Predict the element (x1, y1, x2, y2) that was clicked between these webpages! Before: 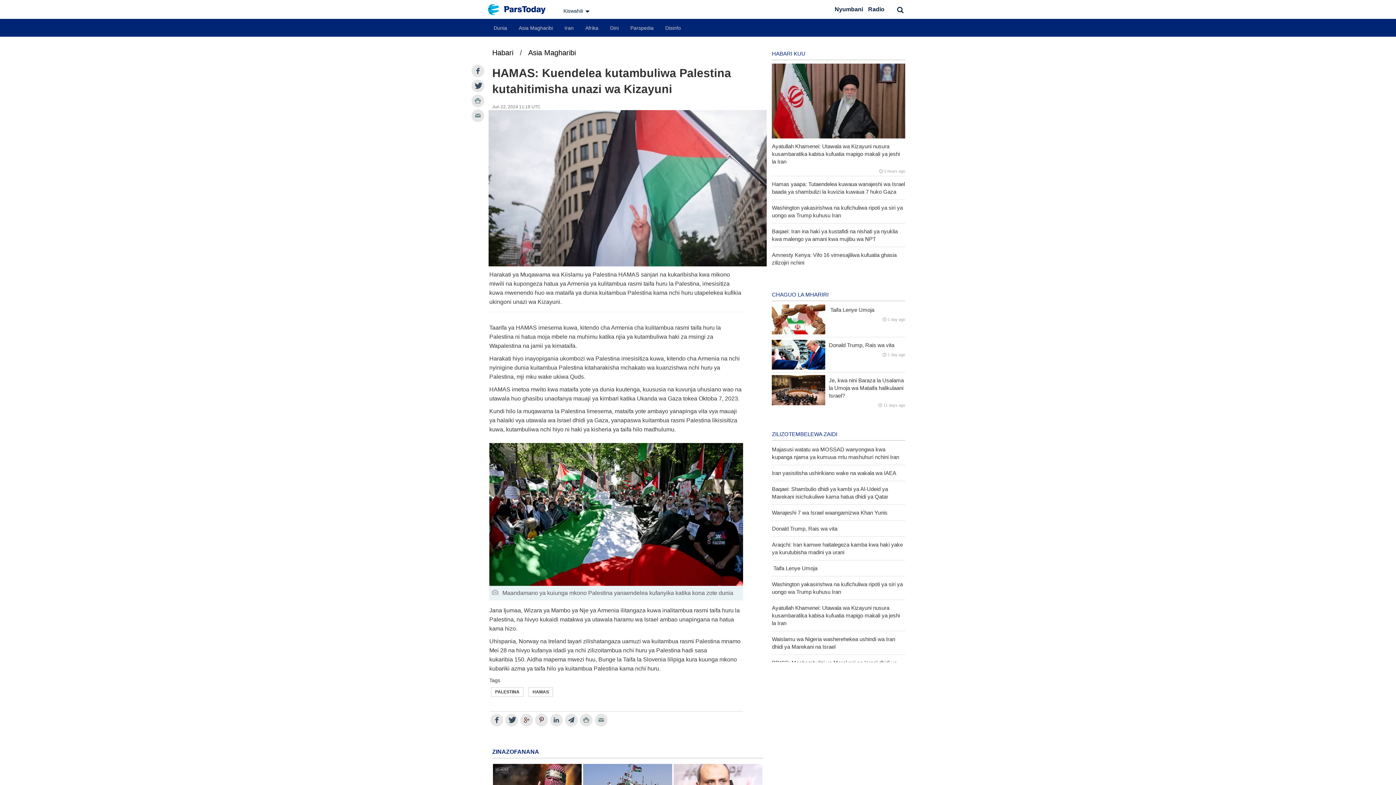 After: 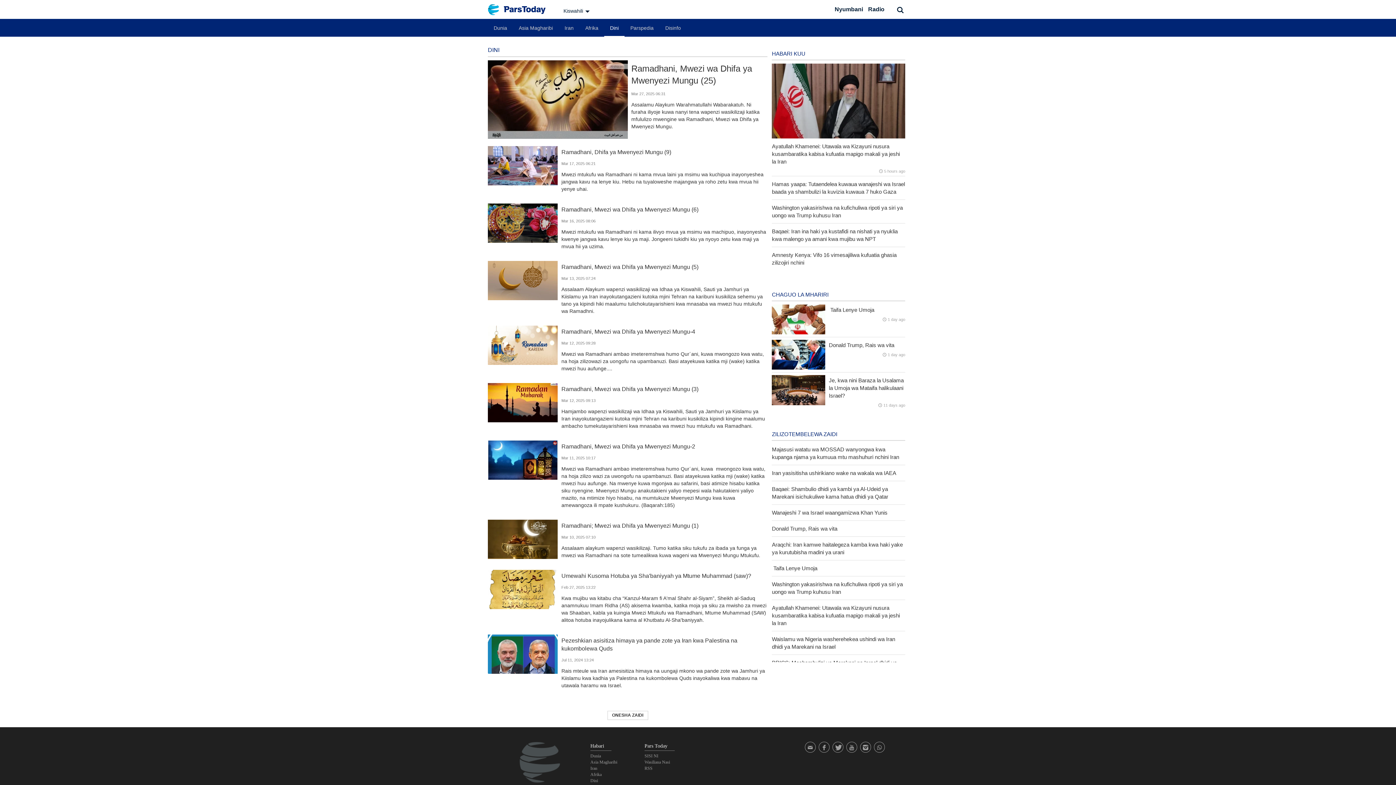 Action: label: Dini bbox: (604, 20, 624, 37)